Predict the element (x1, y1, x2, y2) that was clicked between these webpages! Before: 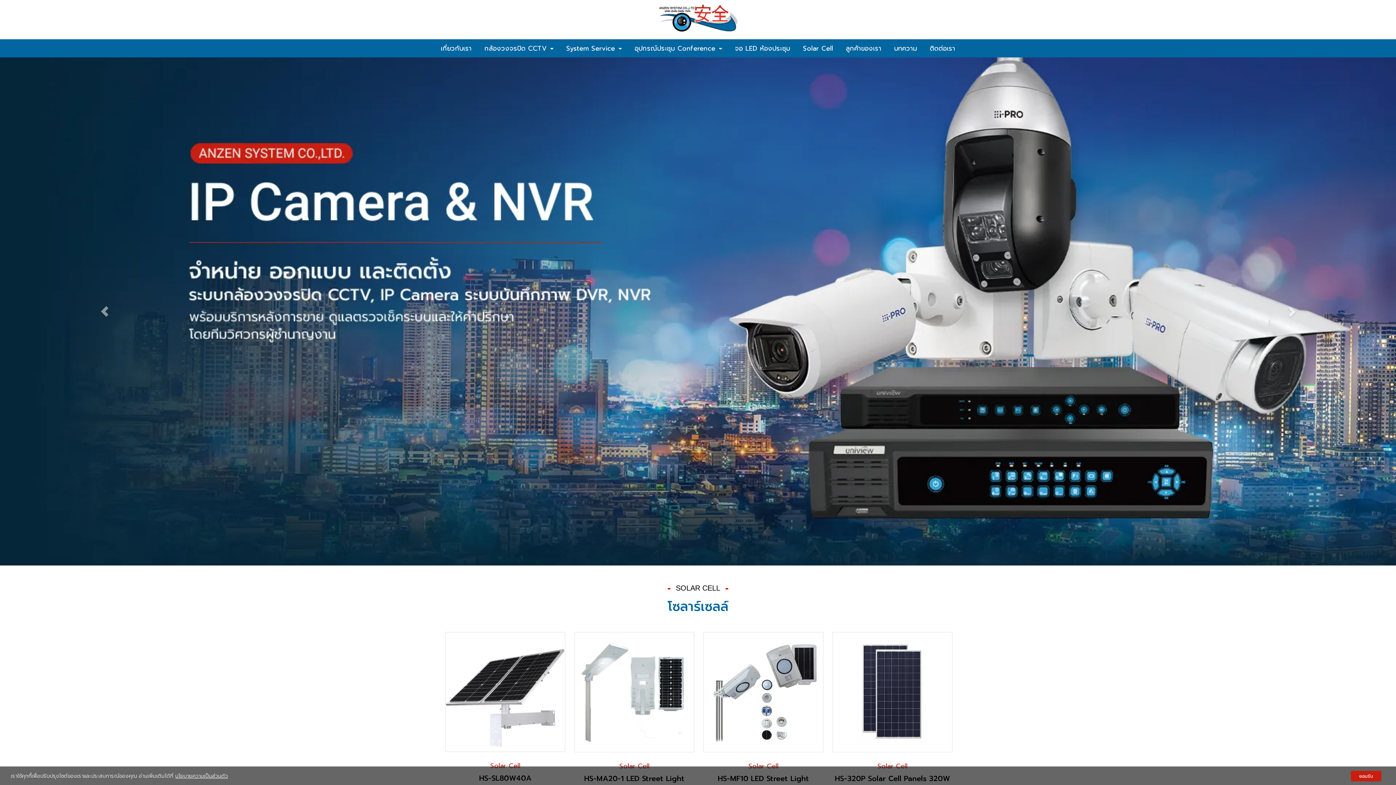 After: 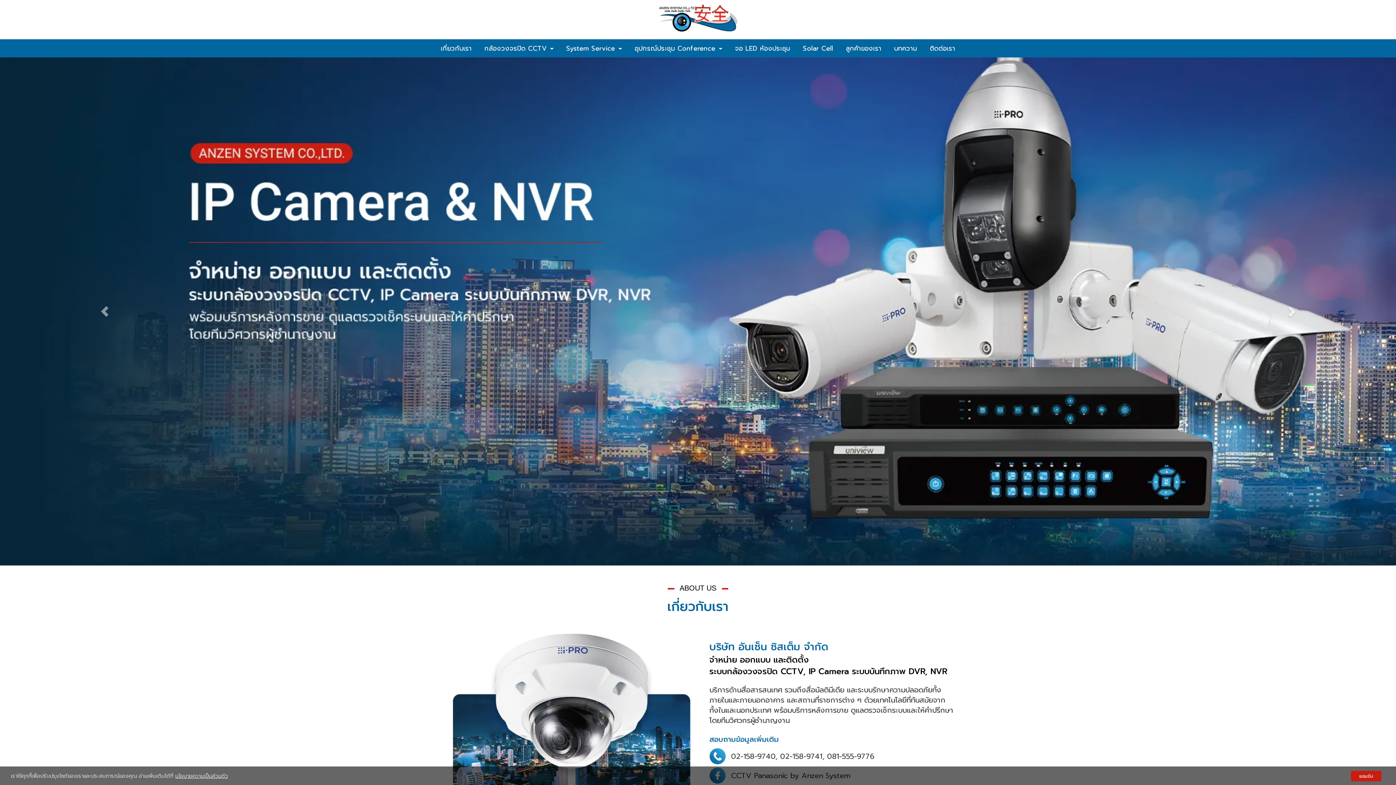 Action: label: เกี่ยวกับเรา bbox: (443, 39, 485, 57)